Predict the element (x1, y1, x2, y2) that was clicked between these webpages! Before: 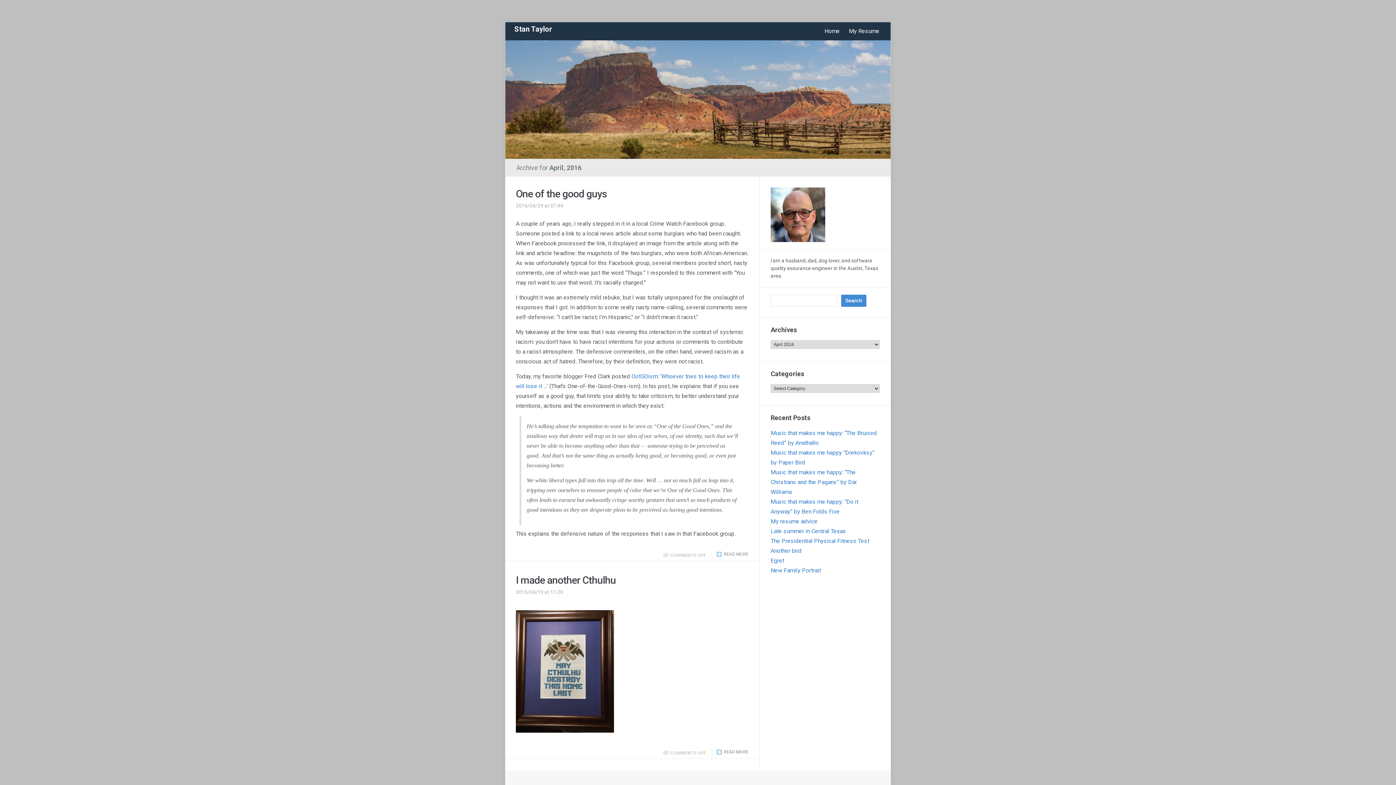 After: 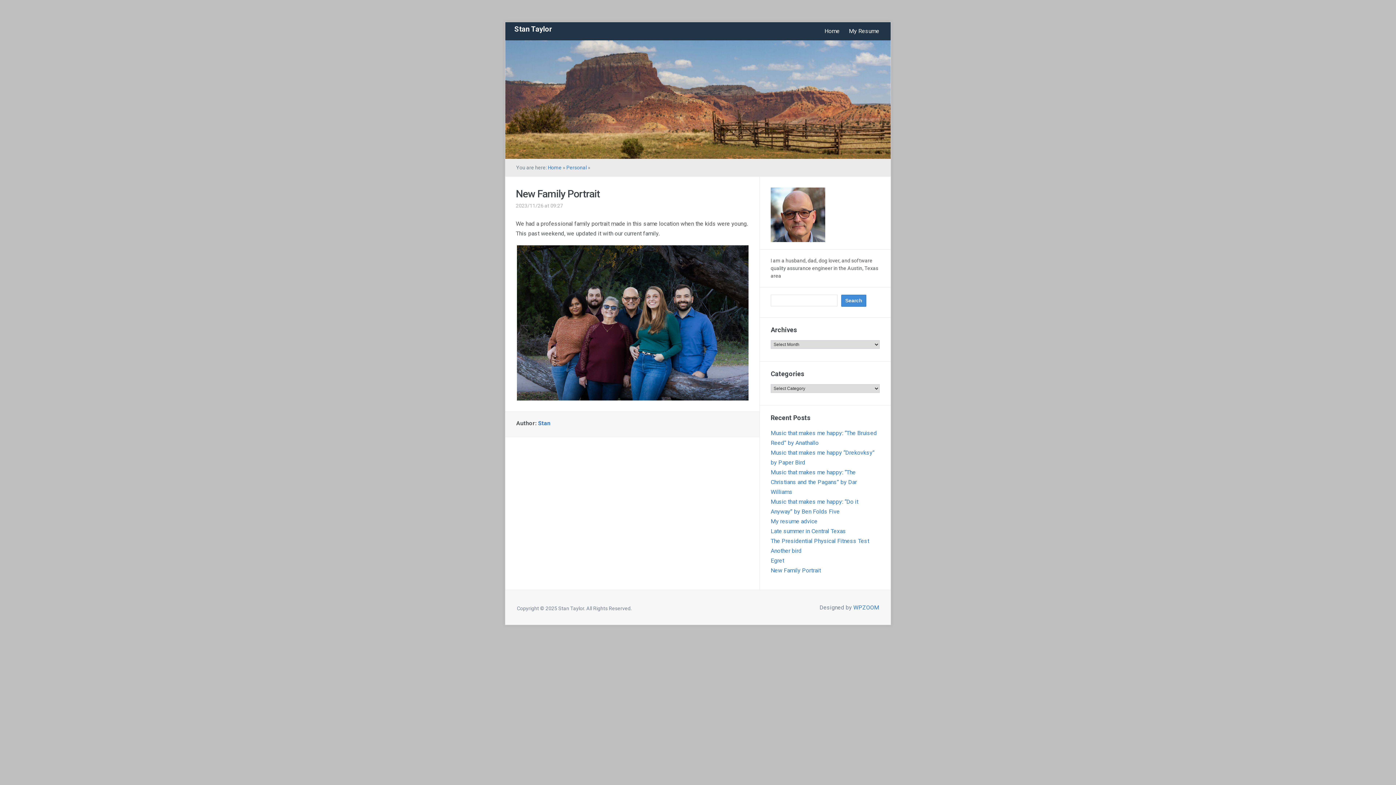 Action: label: New Family Portrait bbox: (770, 567, 821, 574)